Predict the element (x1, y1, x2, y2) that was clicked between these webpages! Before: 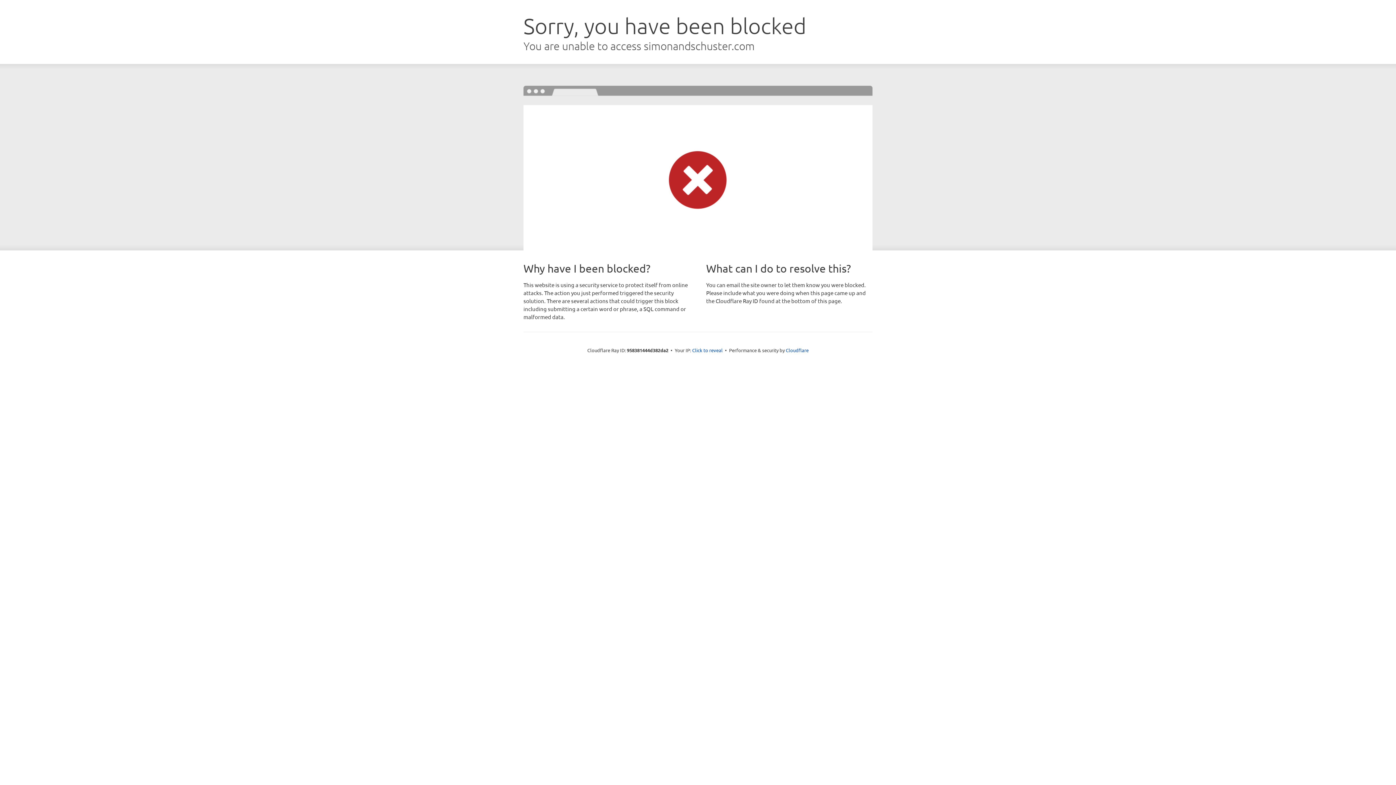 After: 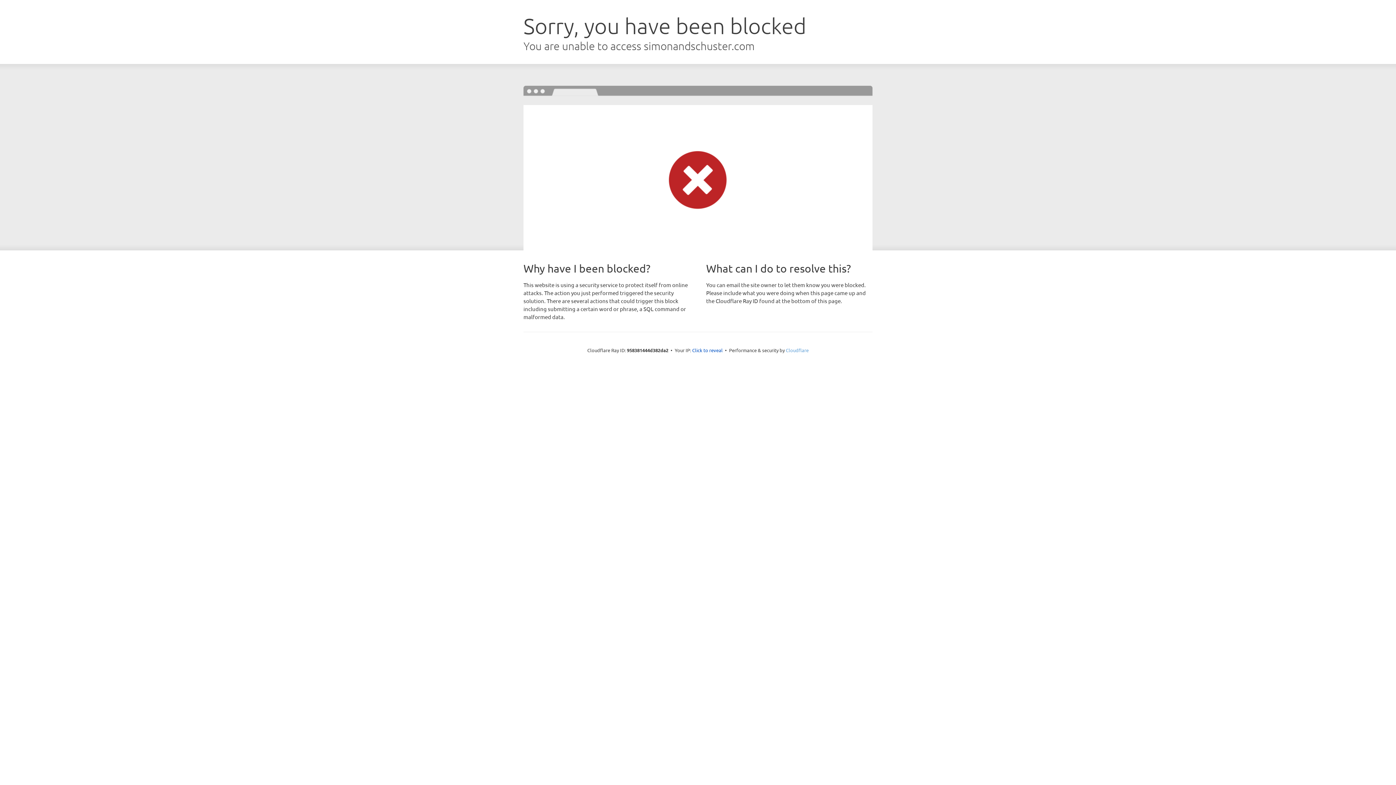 Action: label: Cloudflare bbox: (786, 347, 808, 353)